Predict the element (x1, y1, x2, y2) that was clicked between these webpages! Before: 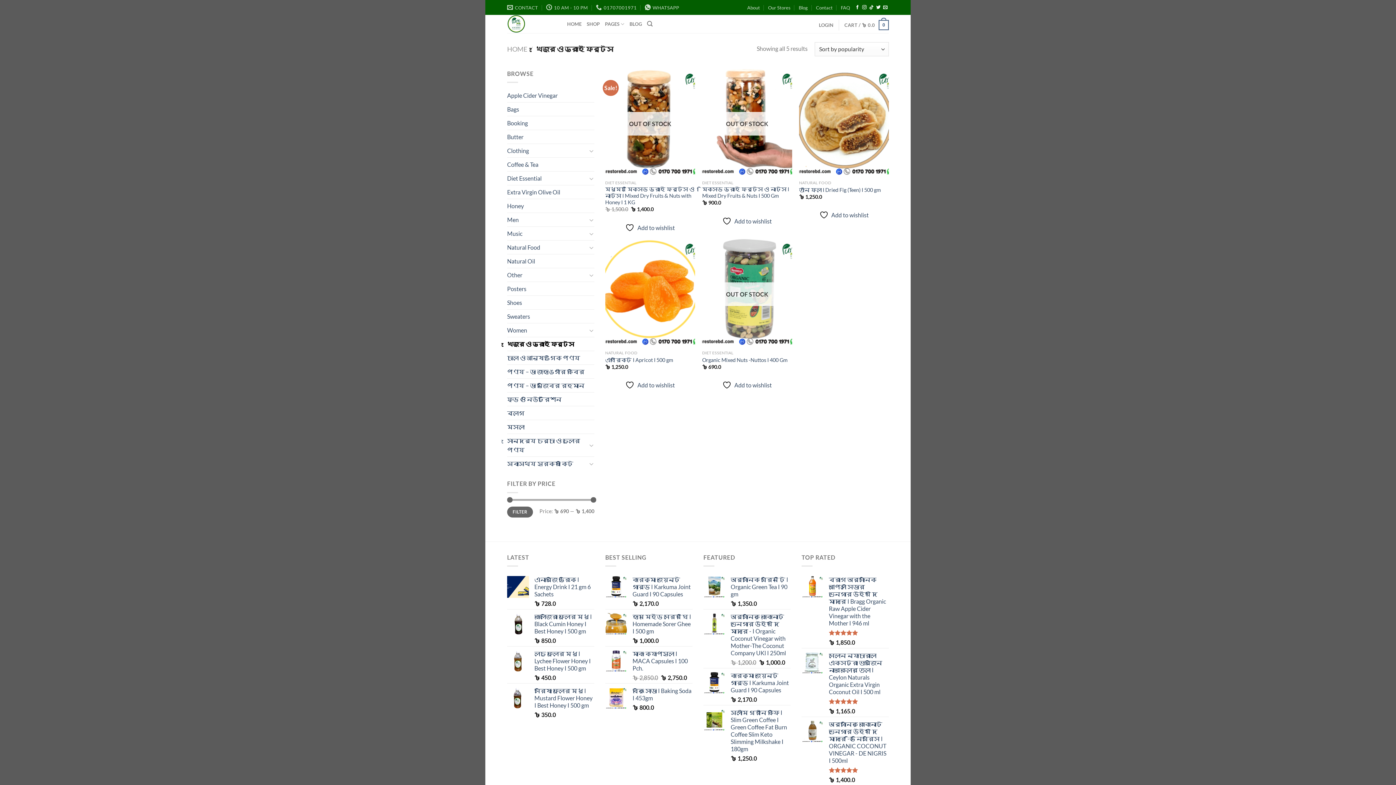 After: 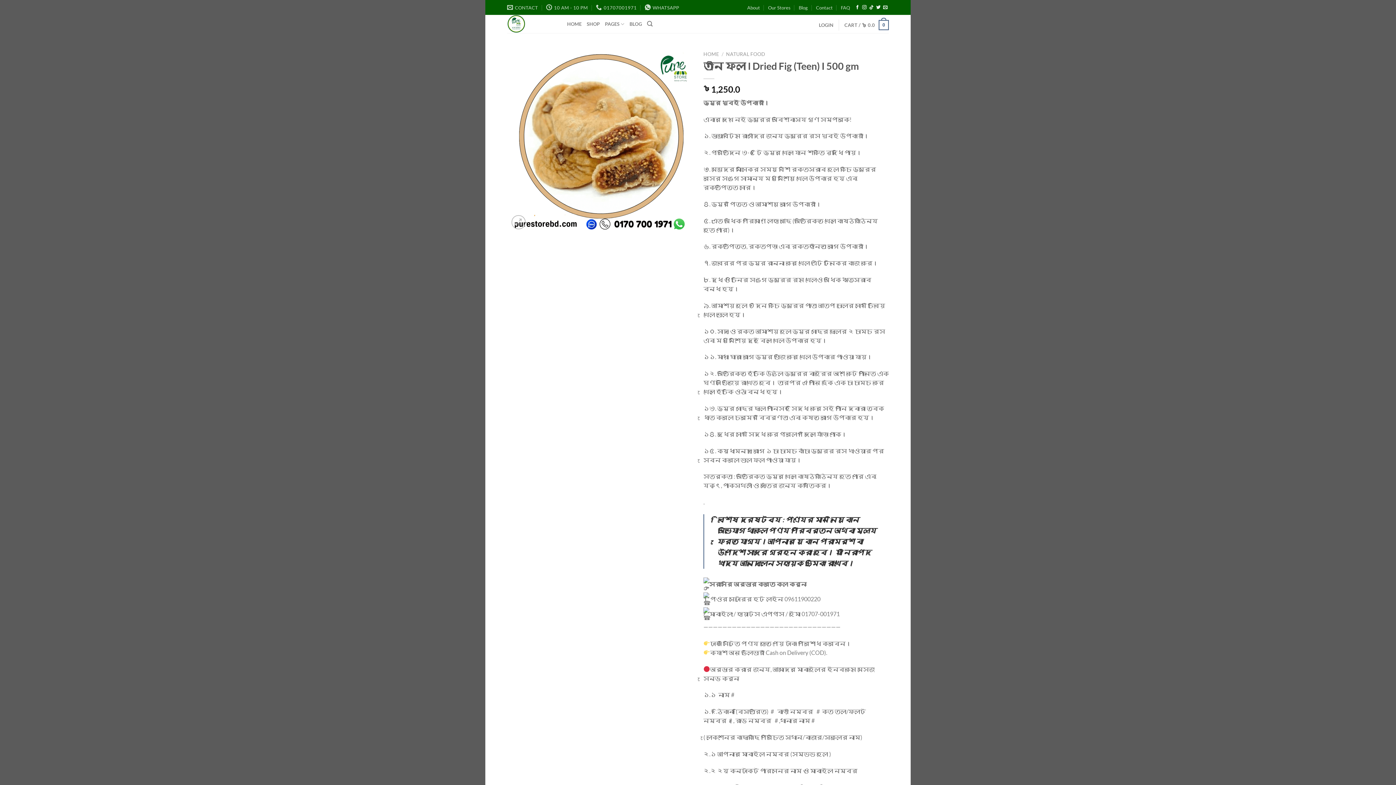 Action: label: তীন ফল I Dried Fig (Teen) I 500 gm bbox: (799, 69, 889, 176)